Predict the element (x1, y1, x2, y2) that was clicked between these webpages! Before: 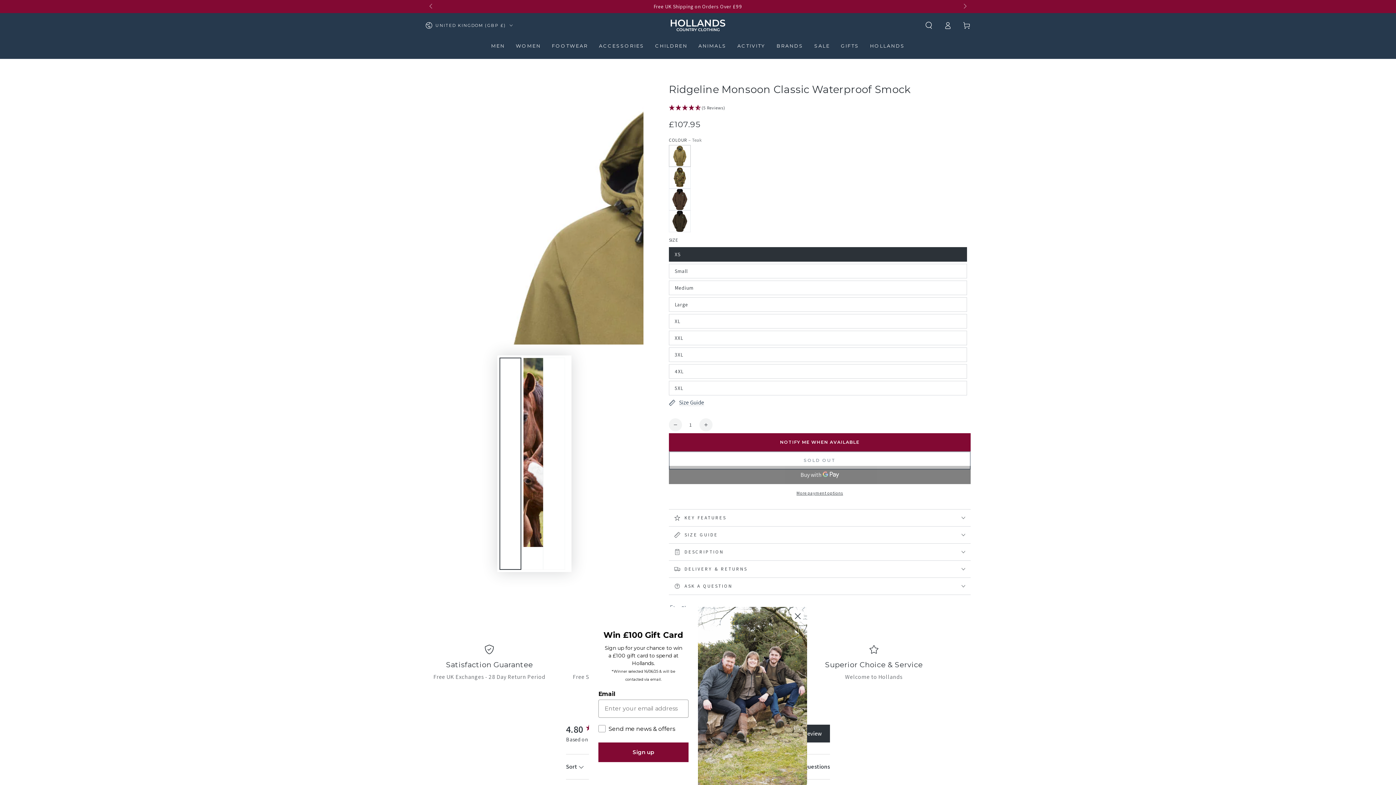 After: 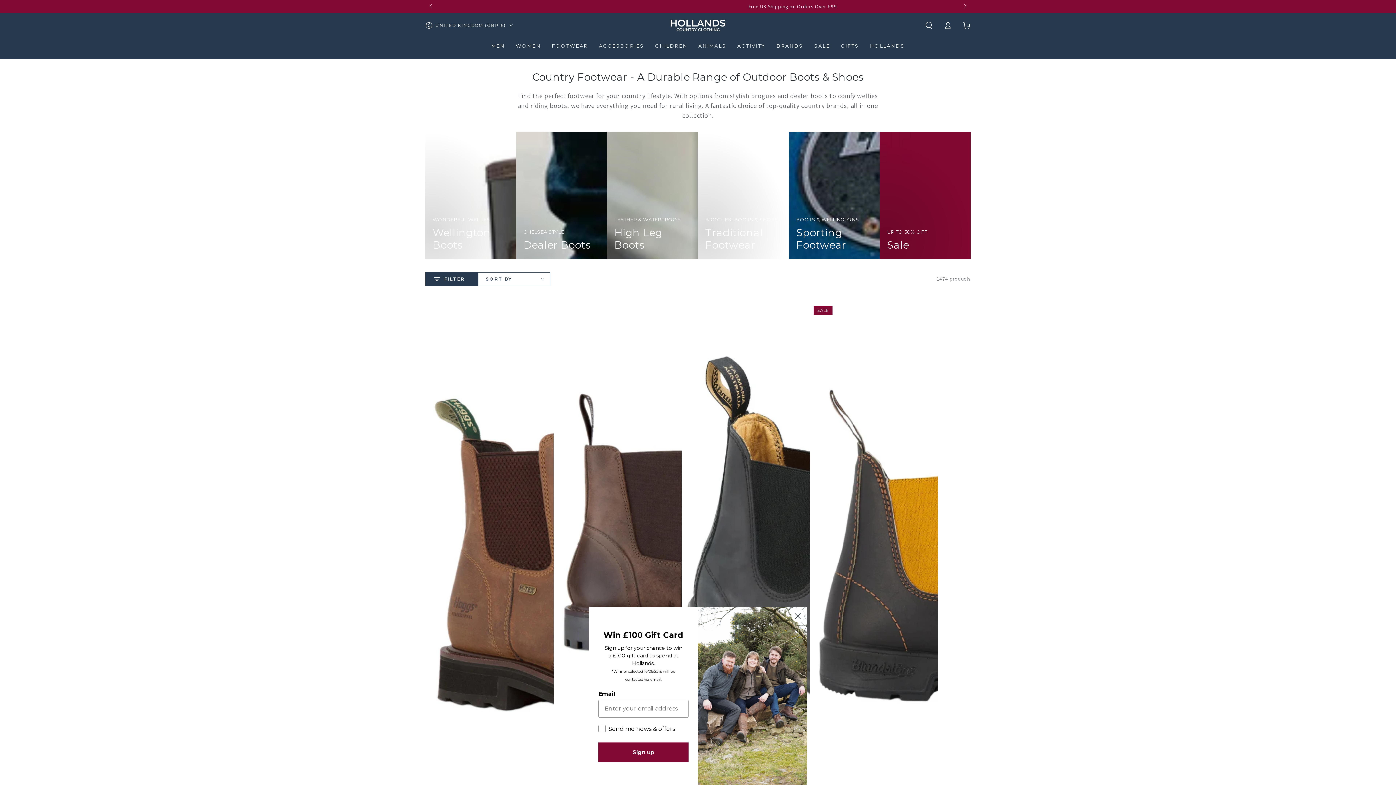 Action: label: FOOTWEAR bbox: (546, 37, 593, 54)